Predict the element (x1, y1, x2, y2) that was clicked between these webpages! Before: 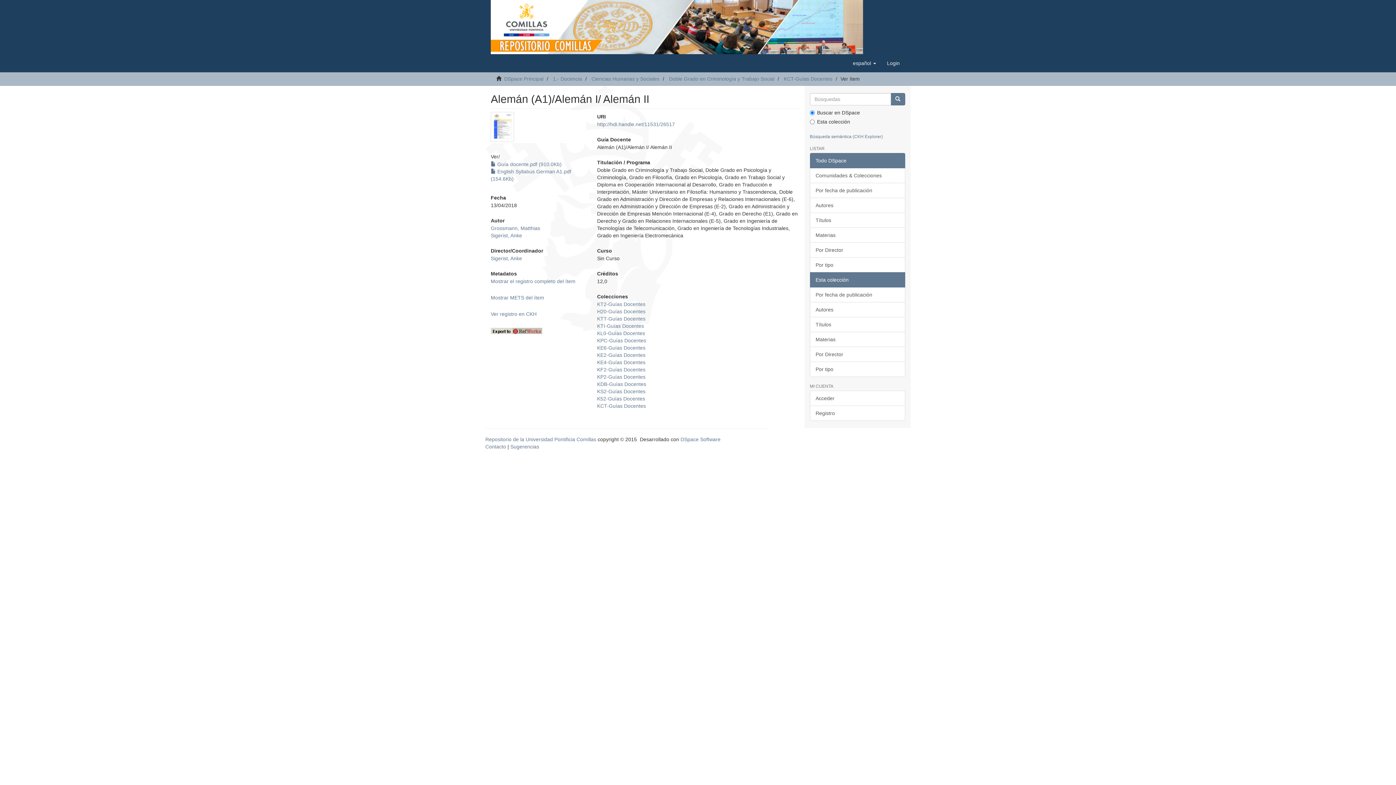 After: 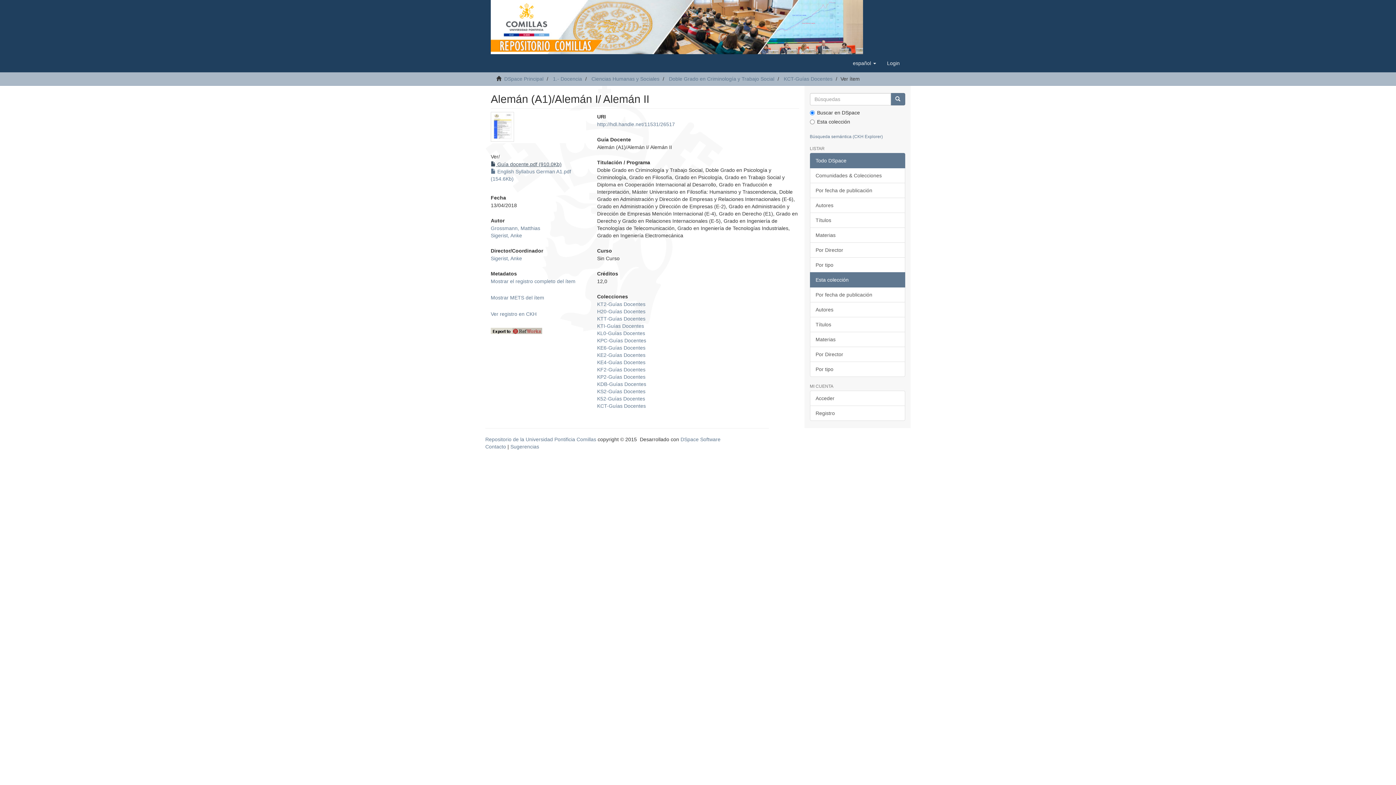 Action: label:  Guía docente.pdf (910.0Kb) bbox: (490, 161, 561, 167)